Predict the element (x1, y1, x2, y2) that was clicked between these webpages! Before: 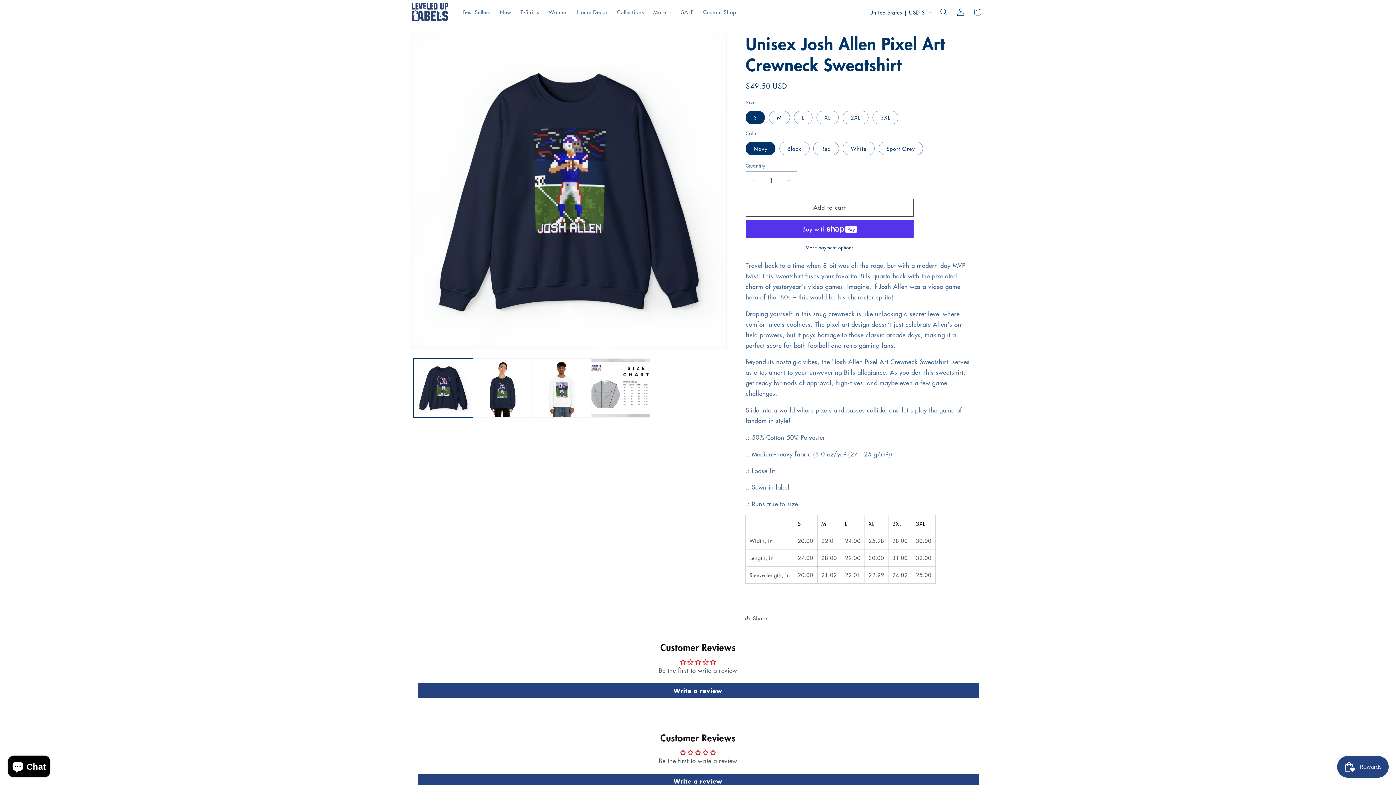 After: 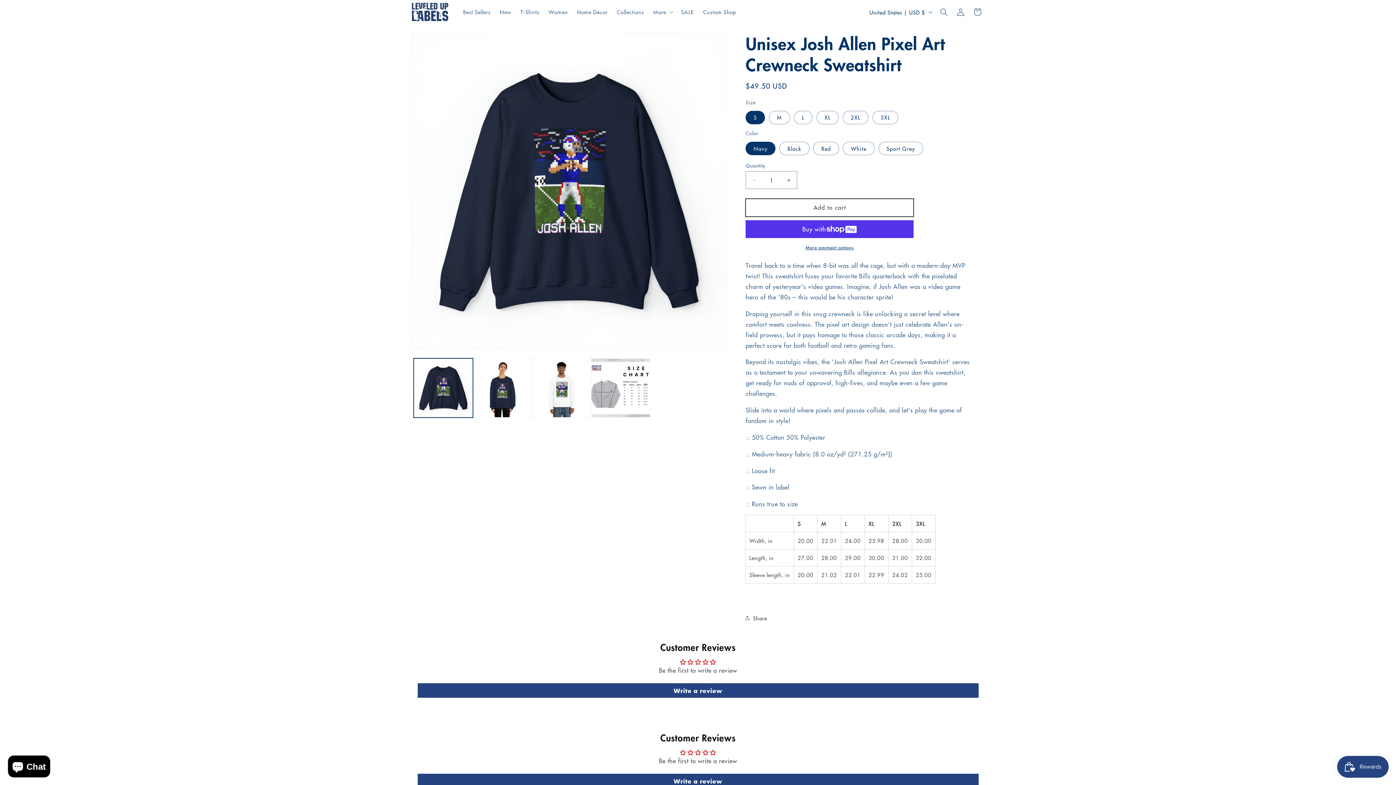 Action: label: Add to cart bbox: (745, 198, 913, 216)